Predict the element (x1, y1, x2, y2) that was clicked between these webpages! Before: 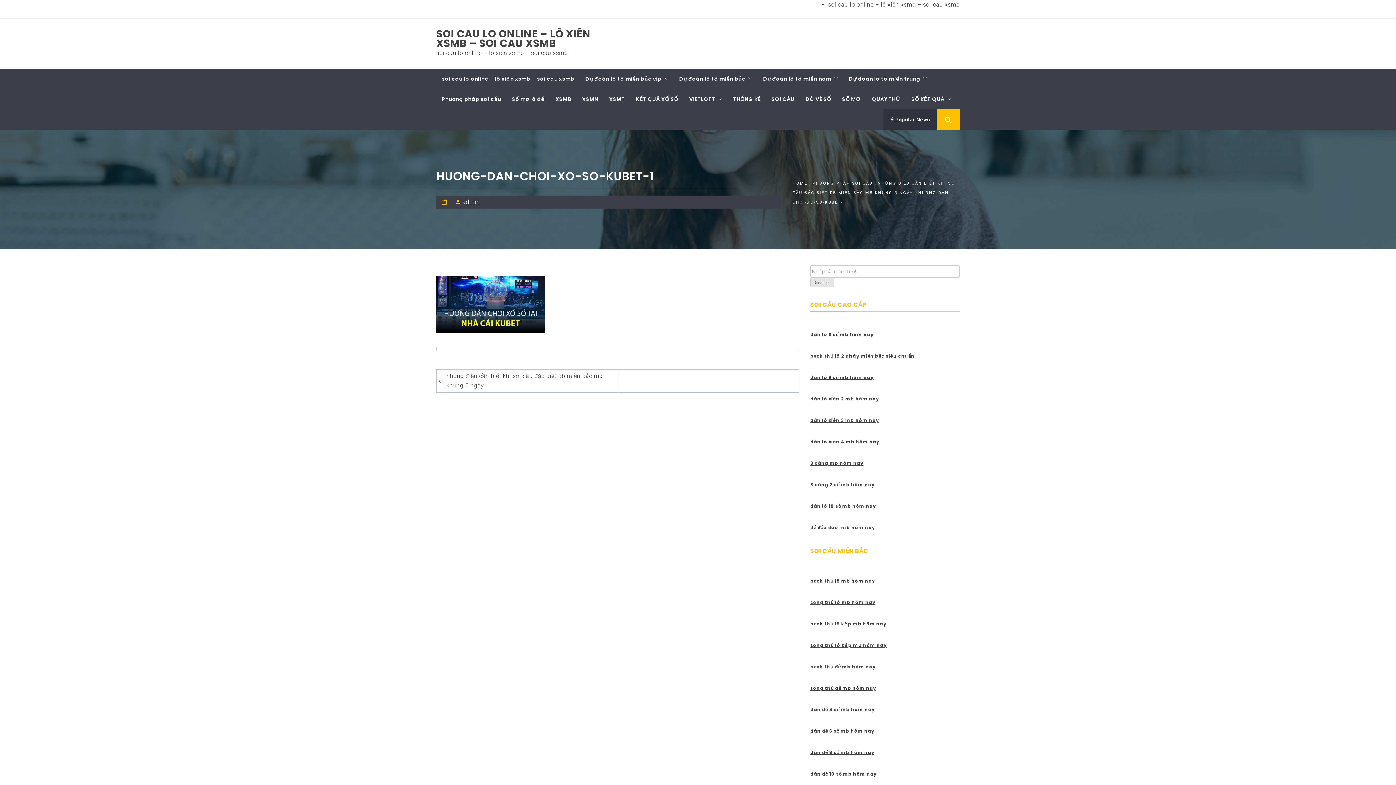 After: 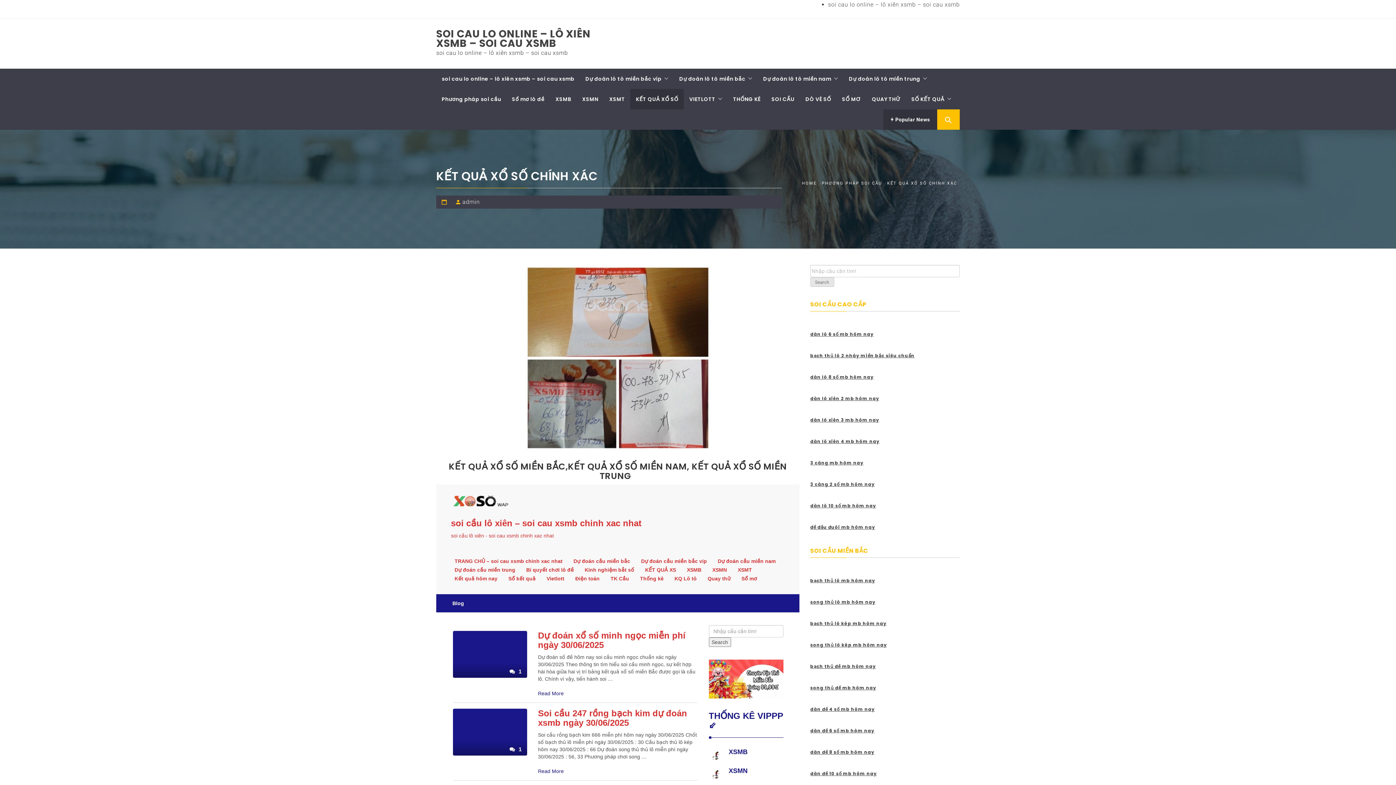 Action: bbox: (630, 89, 684, 109) label: KẾT QUẢ XỔ SỐ